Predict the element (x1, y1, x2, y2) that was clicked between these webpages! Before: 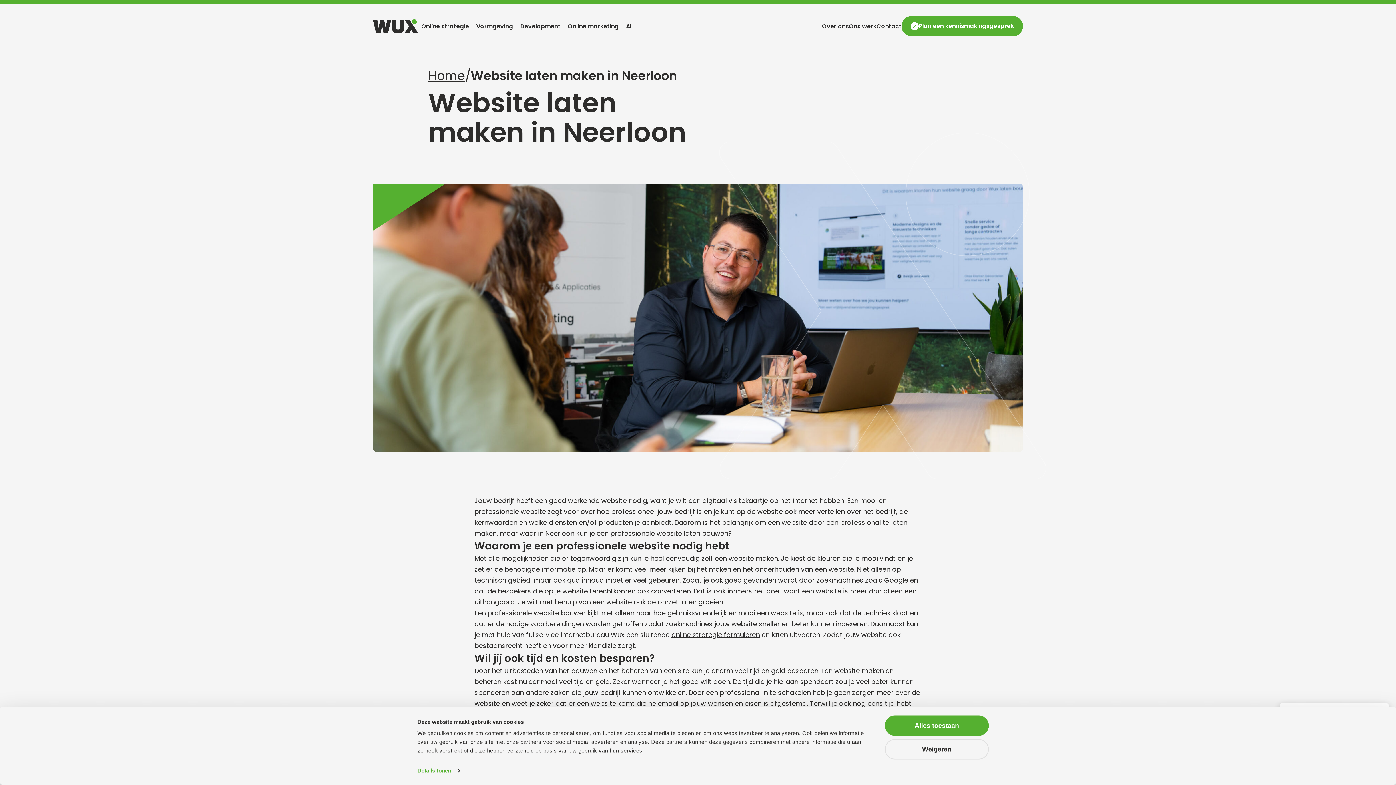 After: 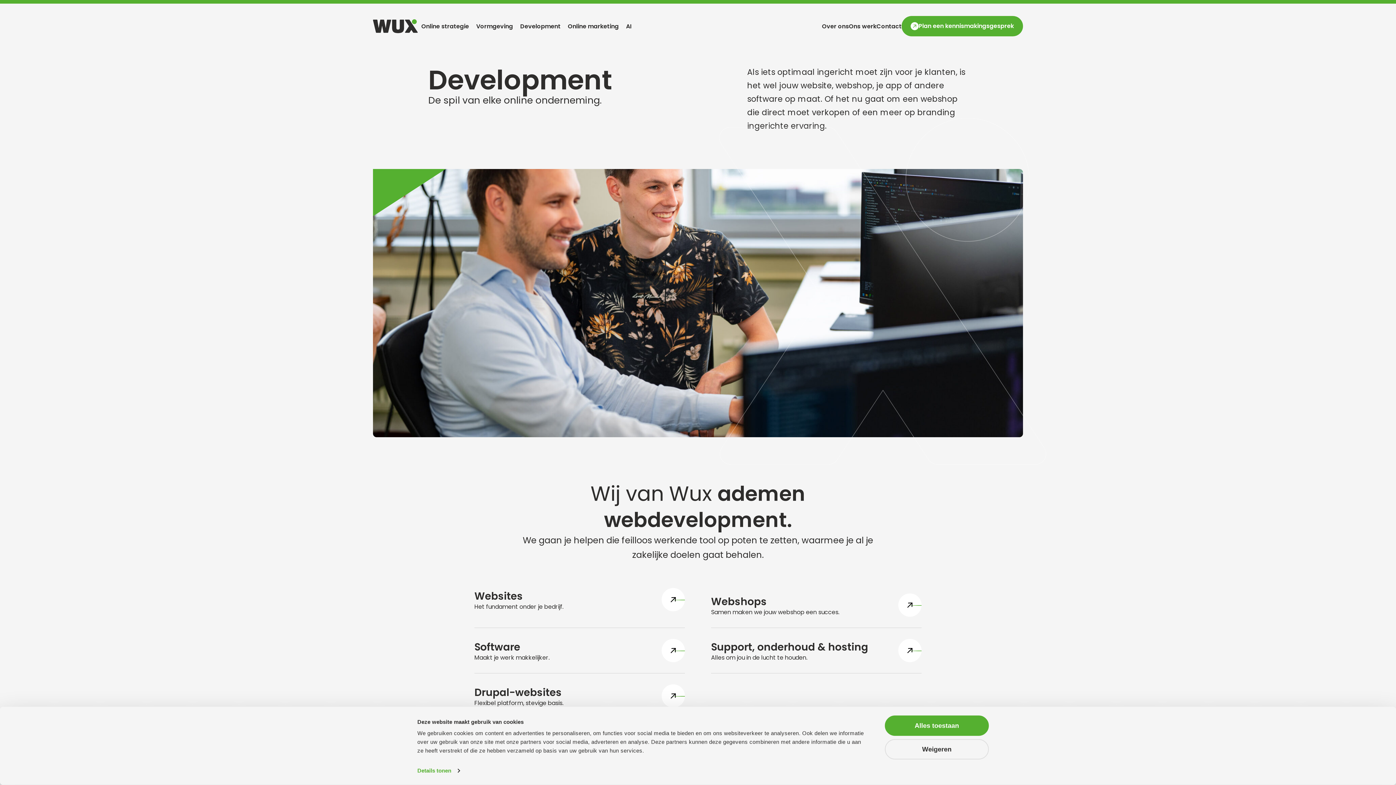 Action: bbox: (516, 16, 564, 36) label: Development